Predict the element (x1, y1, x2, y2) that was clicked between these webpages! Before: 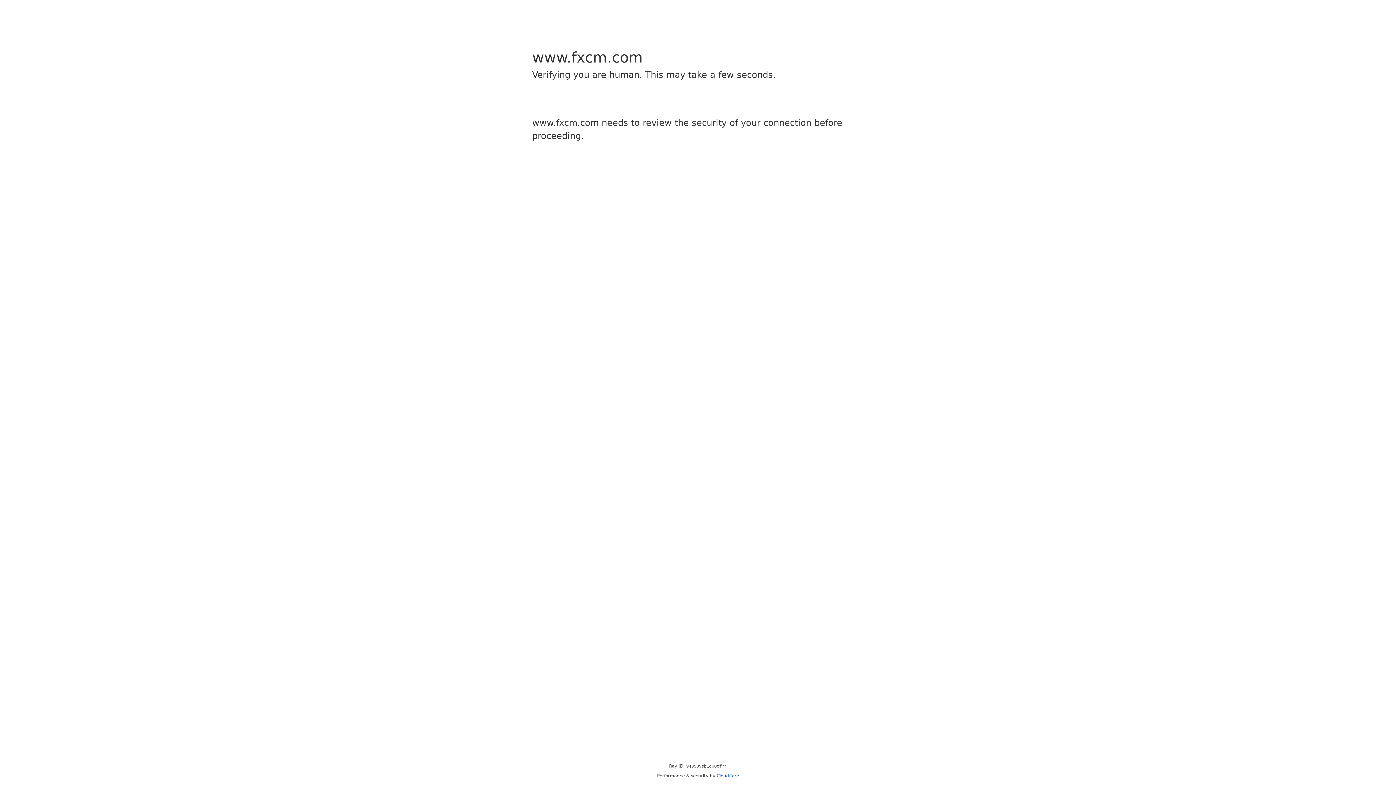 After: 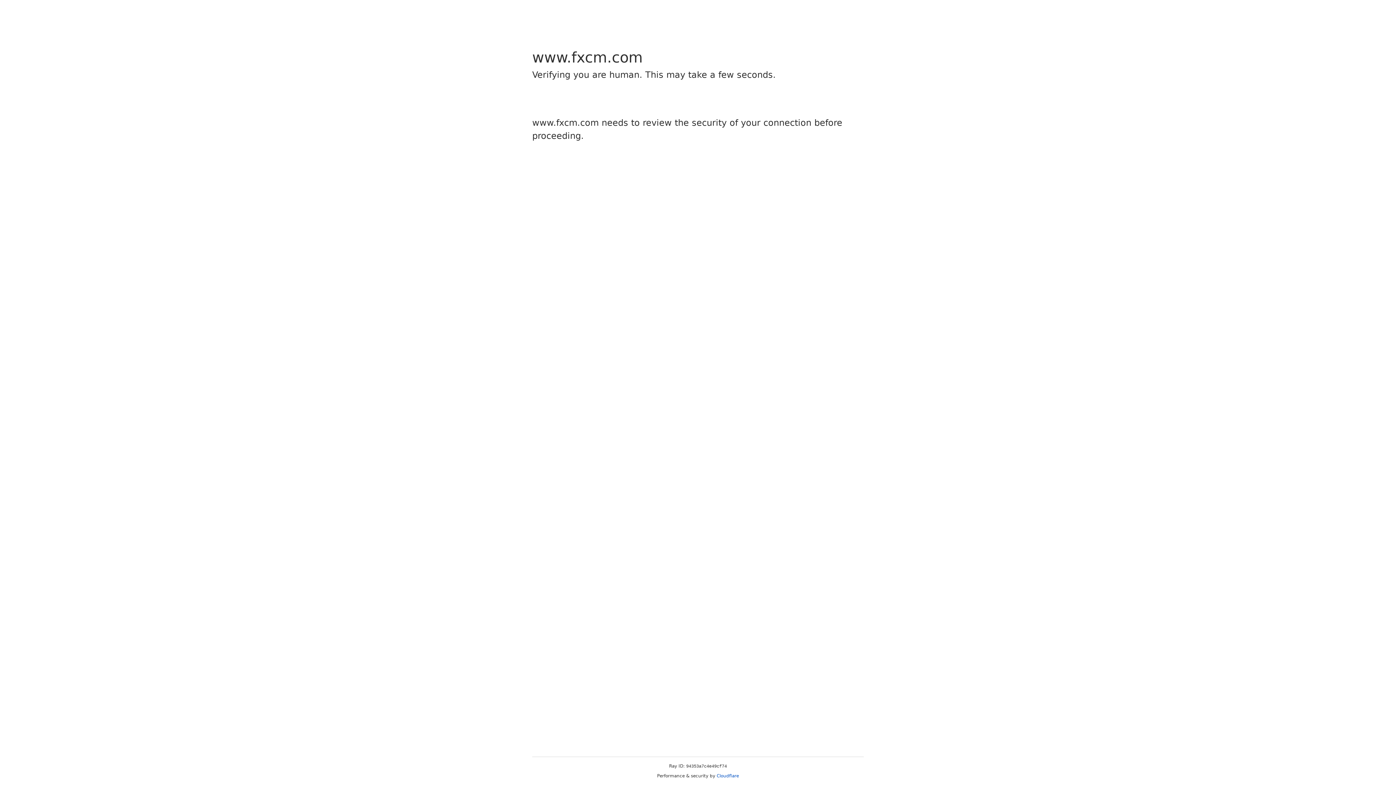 Action: label: Cloudflare bbox: (716, 773, 739, 778)